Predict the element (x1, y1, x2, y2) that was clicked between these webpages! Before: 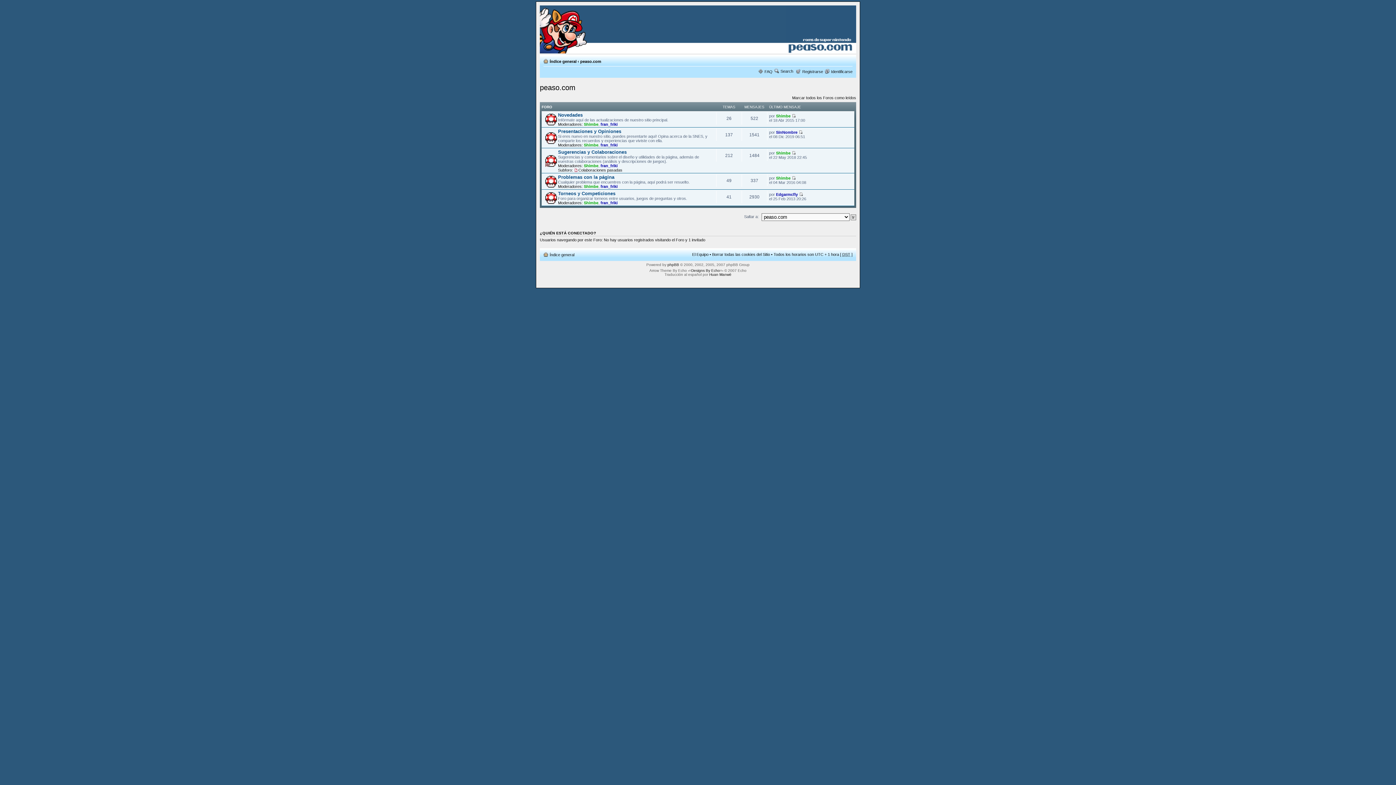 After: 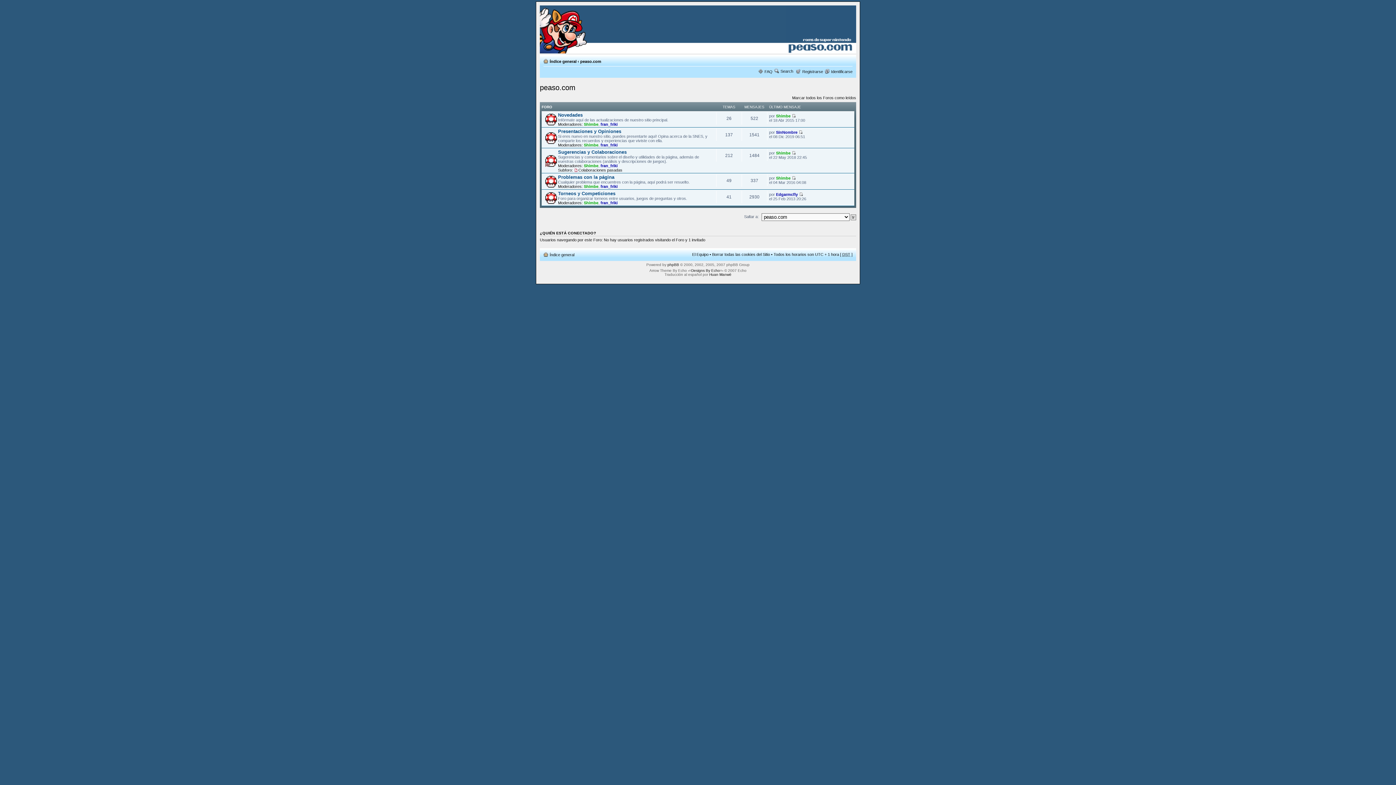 Action: label: peaso.com bbox: (580, 59, 601, 63)